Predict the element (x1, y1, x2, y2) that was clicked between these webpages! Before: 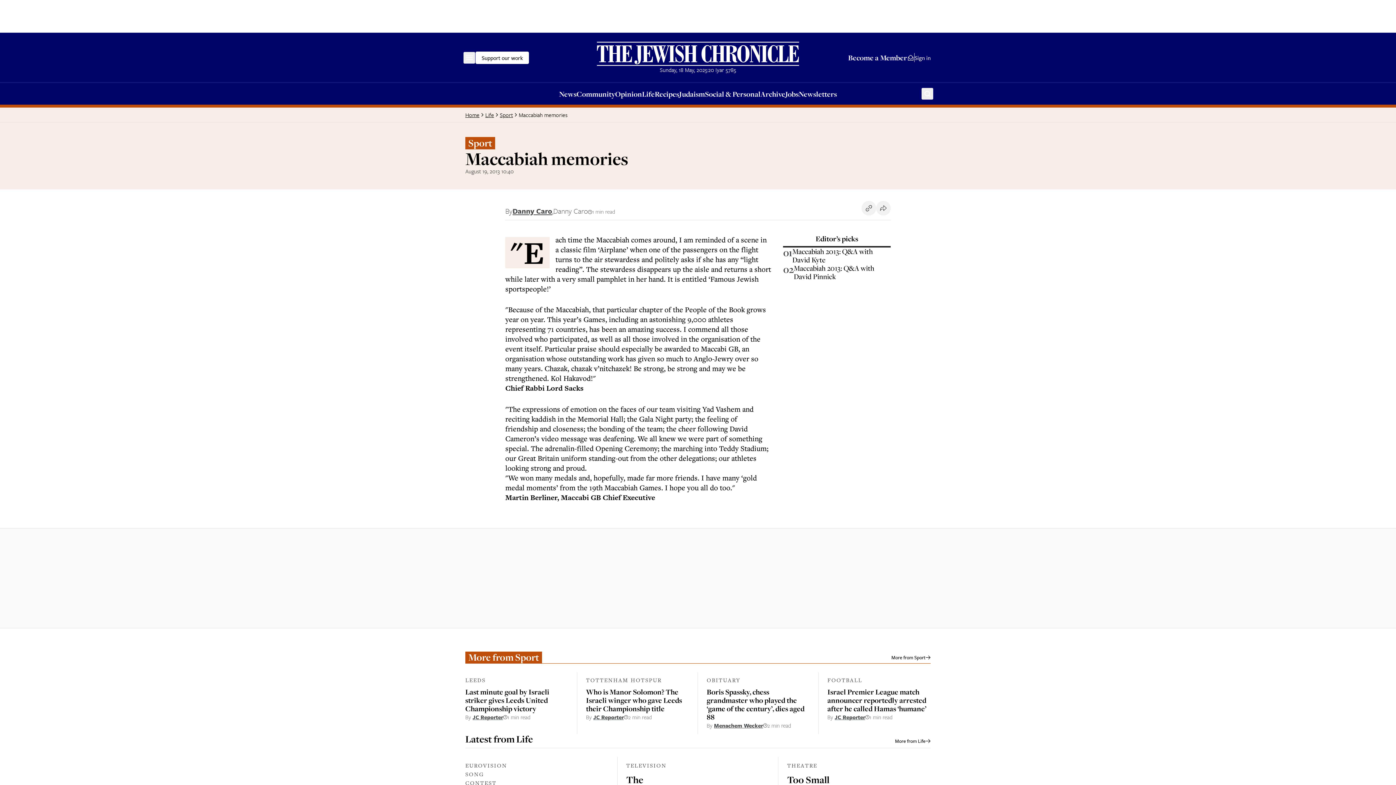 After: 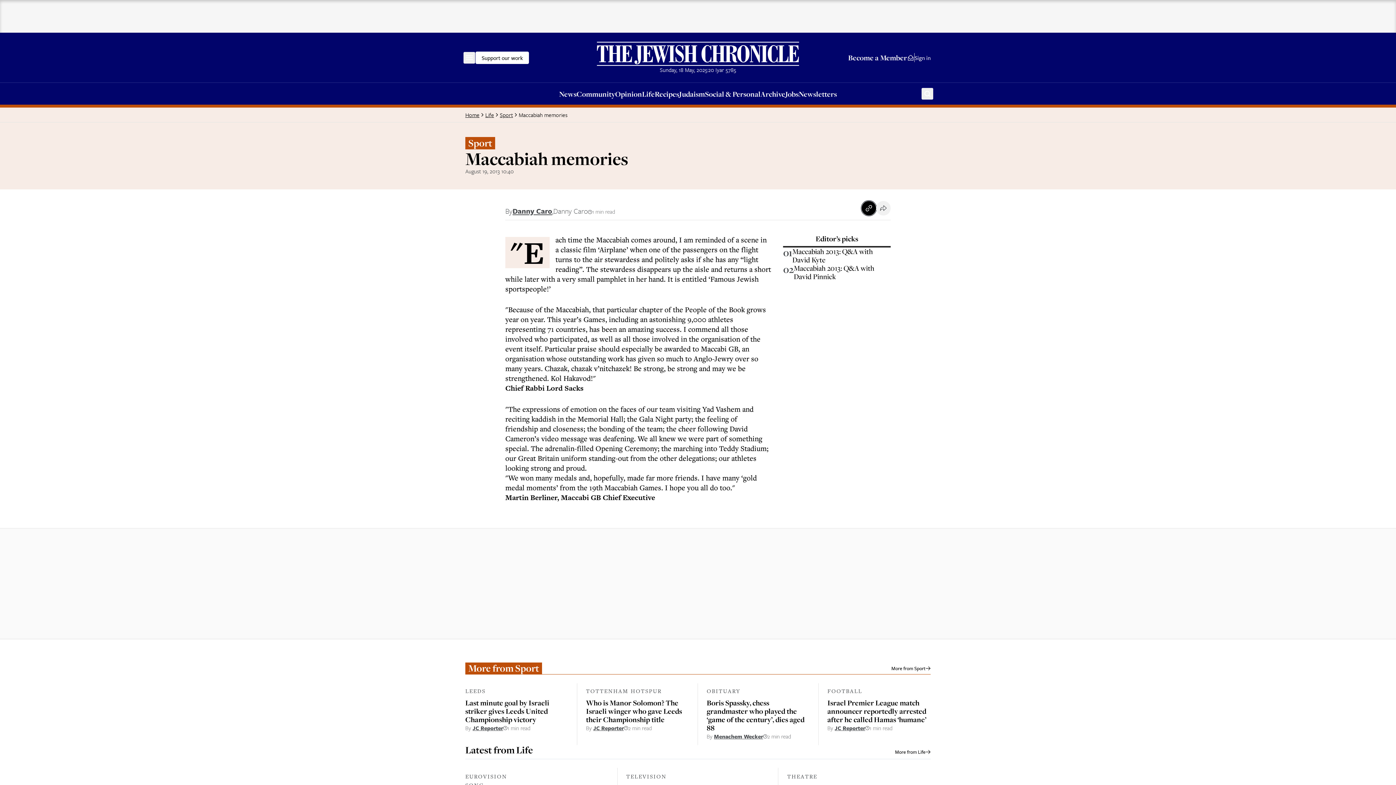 Action: label: Copy link to clipboard bbox: (861, 201, 876, 215)